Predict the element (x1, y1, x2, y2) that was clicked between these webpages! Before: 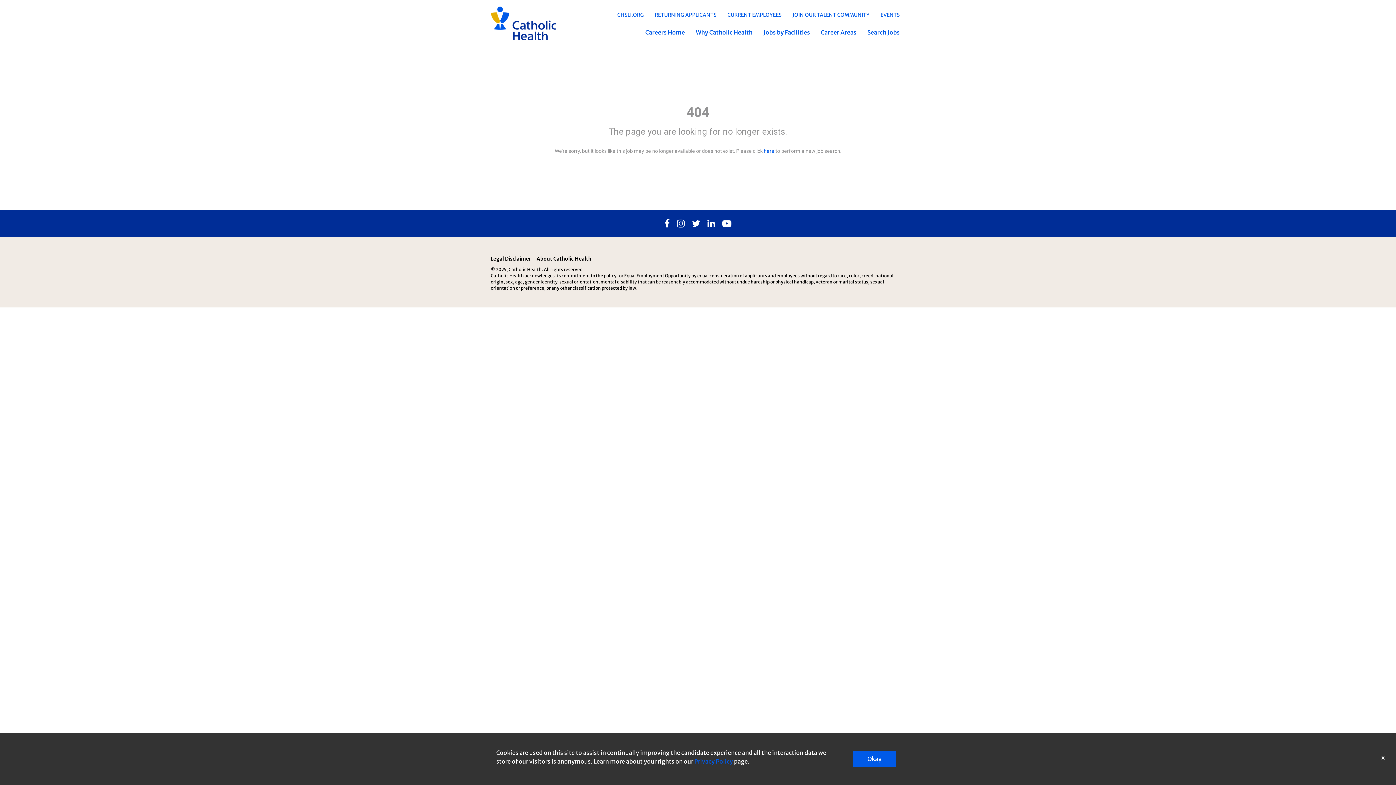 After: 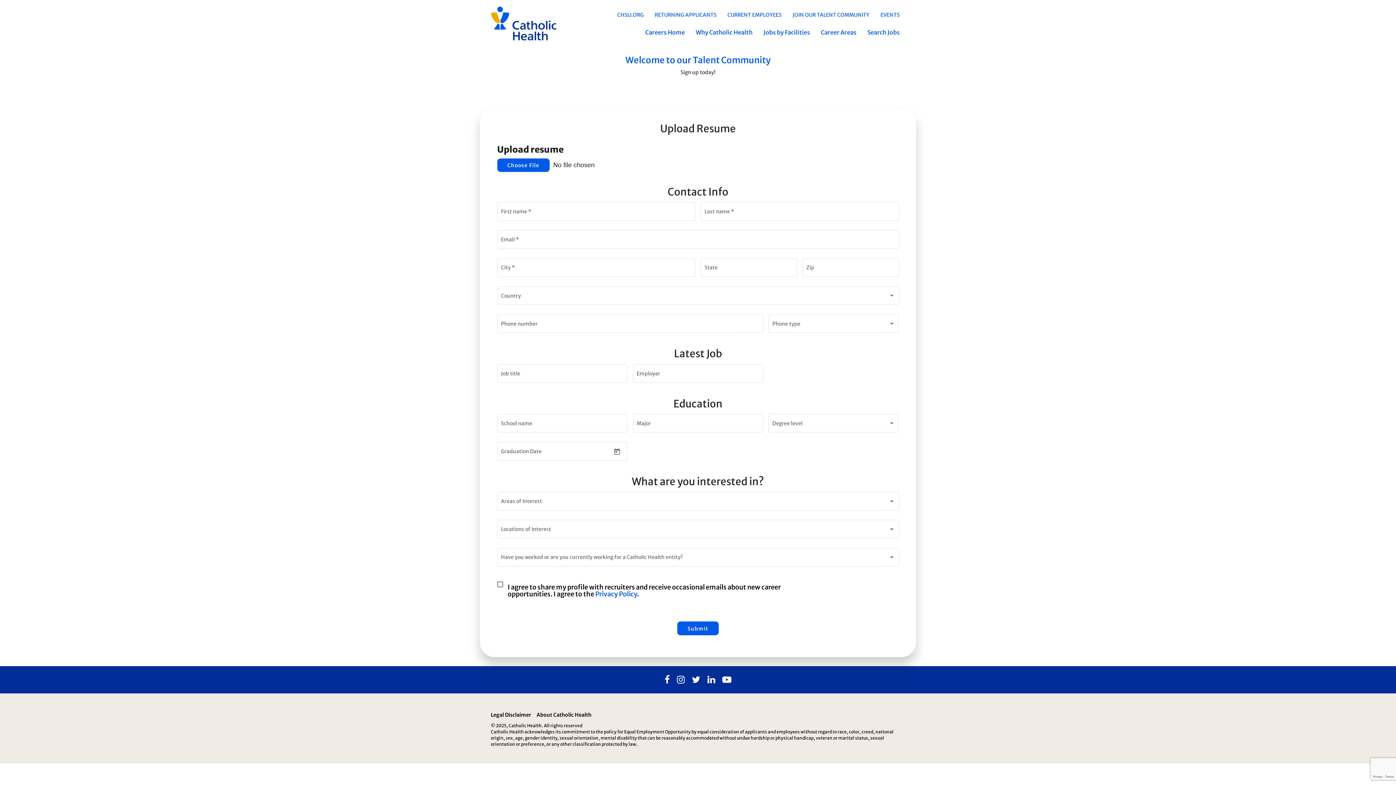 Action: bbox: (792, 11, 869, 18) label: JOIN OUR TALENT COMMUNITY